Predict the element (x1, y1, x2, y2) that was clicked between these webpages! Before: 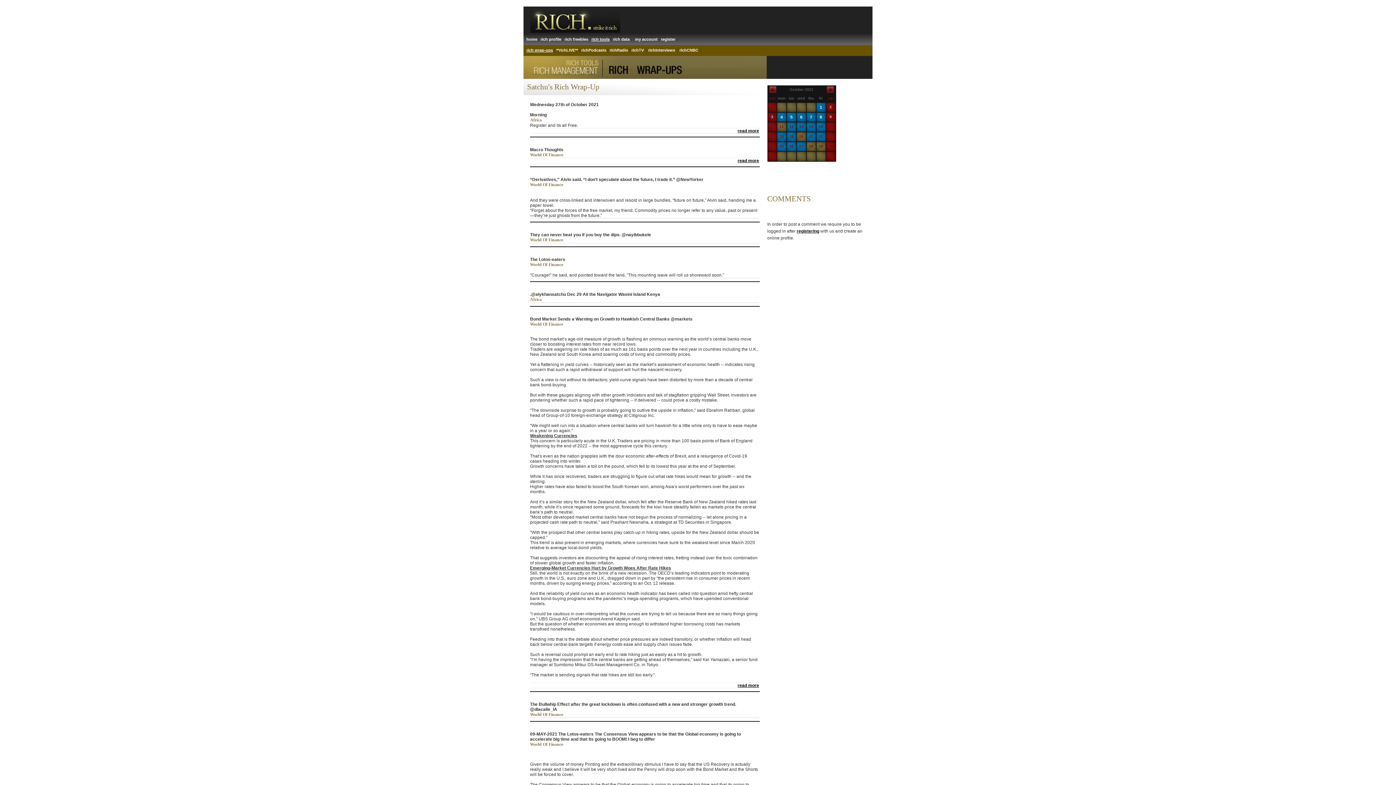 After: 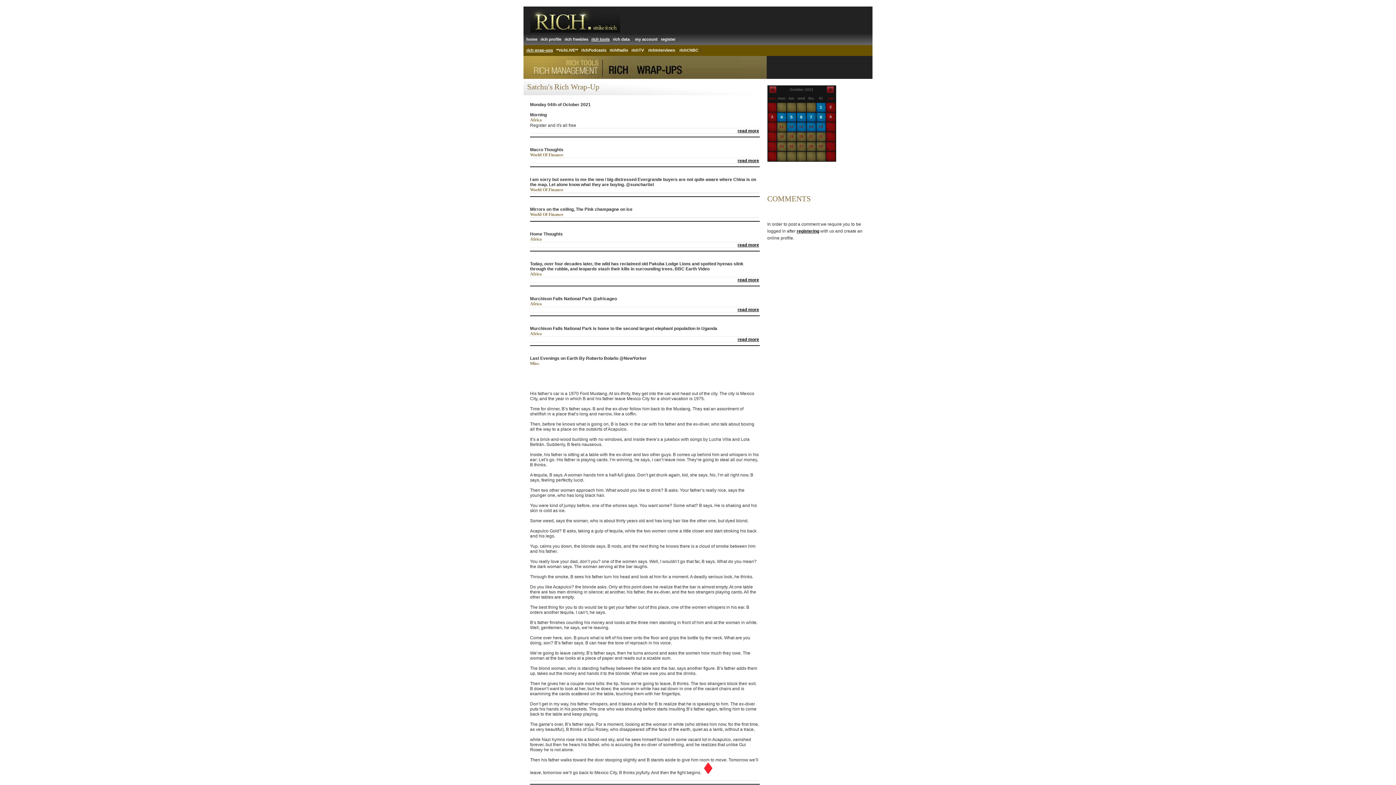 Action: bbox: (779, 114, 784, 119) label:  4 